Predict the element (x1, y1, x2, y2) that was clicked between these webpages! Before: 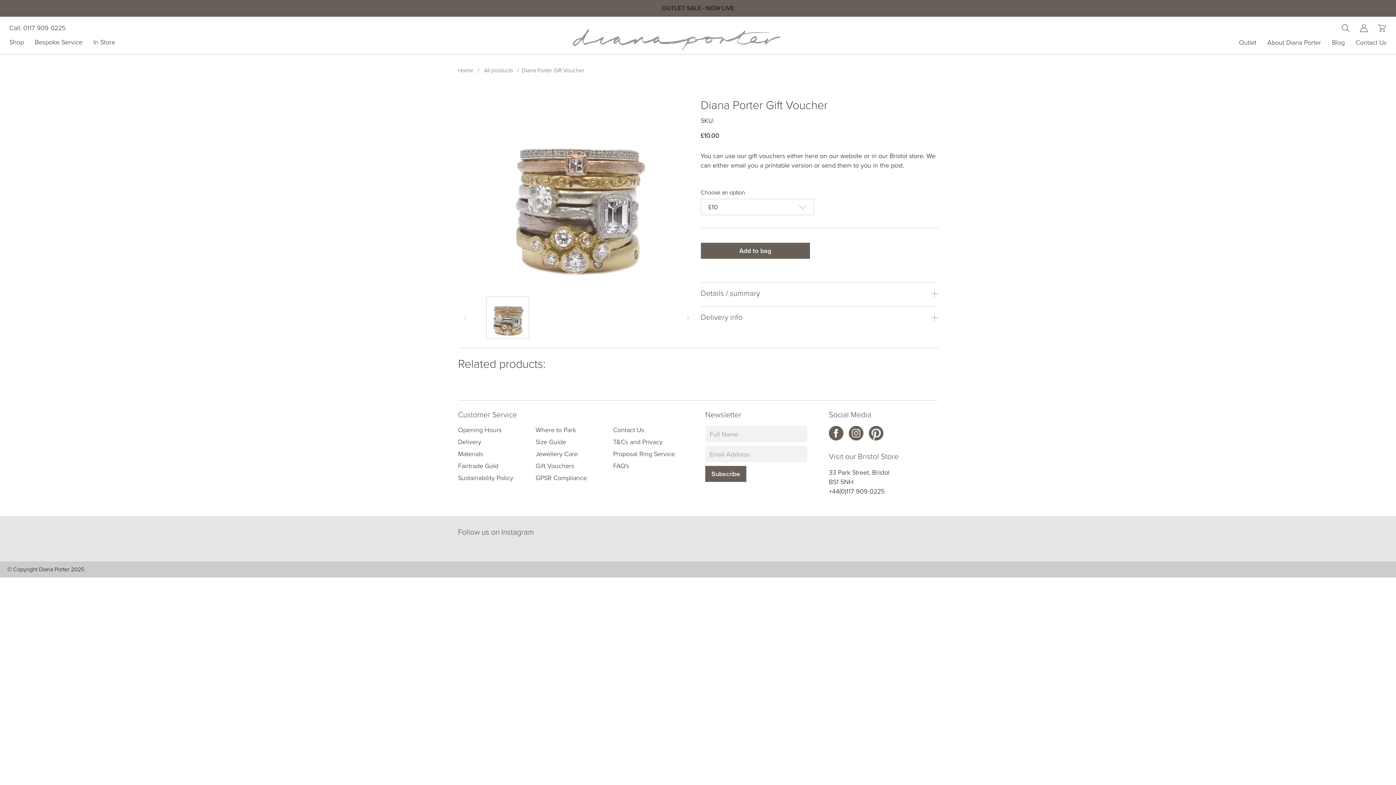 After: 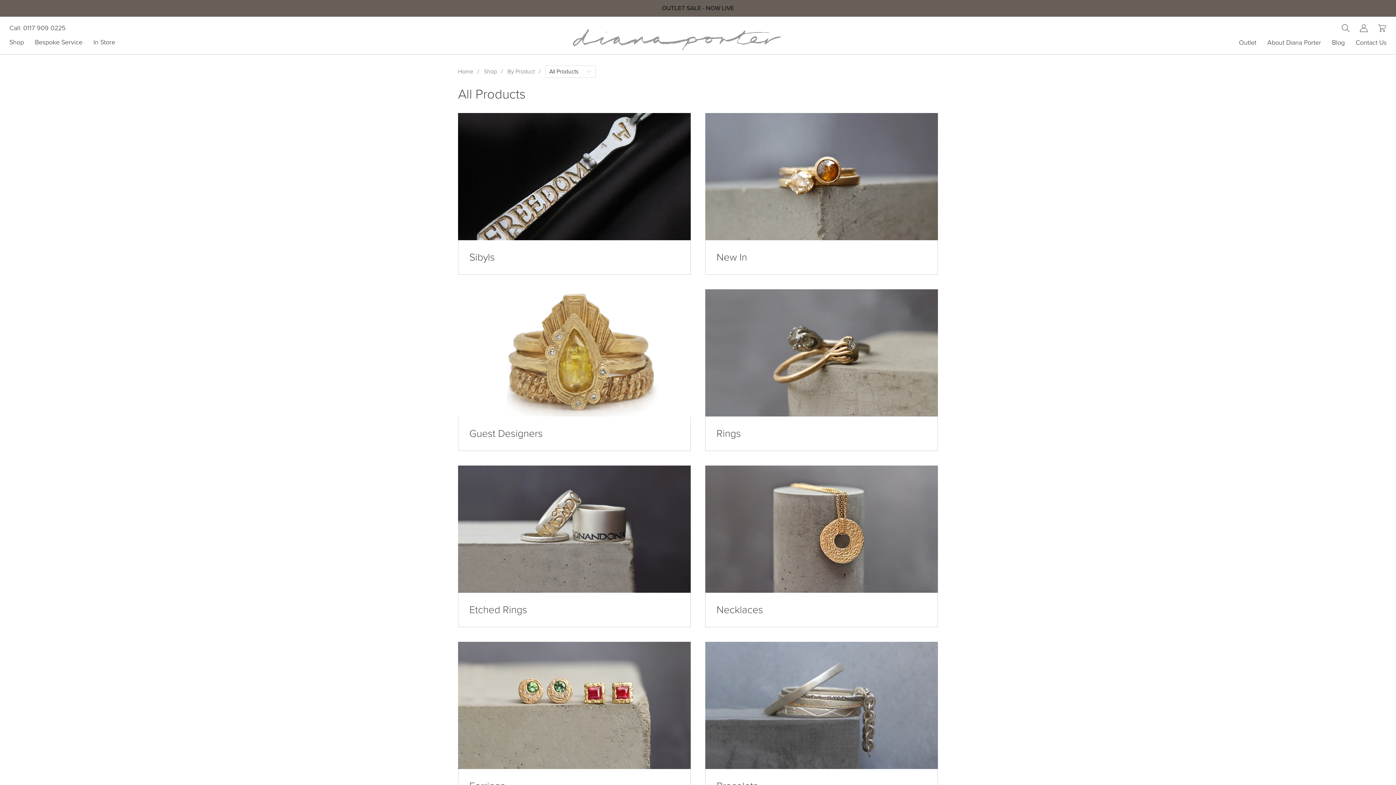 Action: label: Shop bbox: (9, 37, 29, 46)